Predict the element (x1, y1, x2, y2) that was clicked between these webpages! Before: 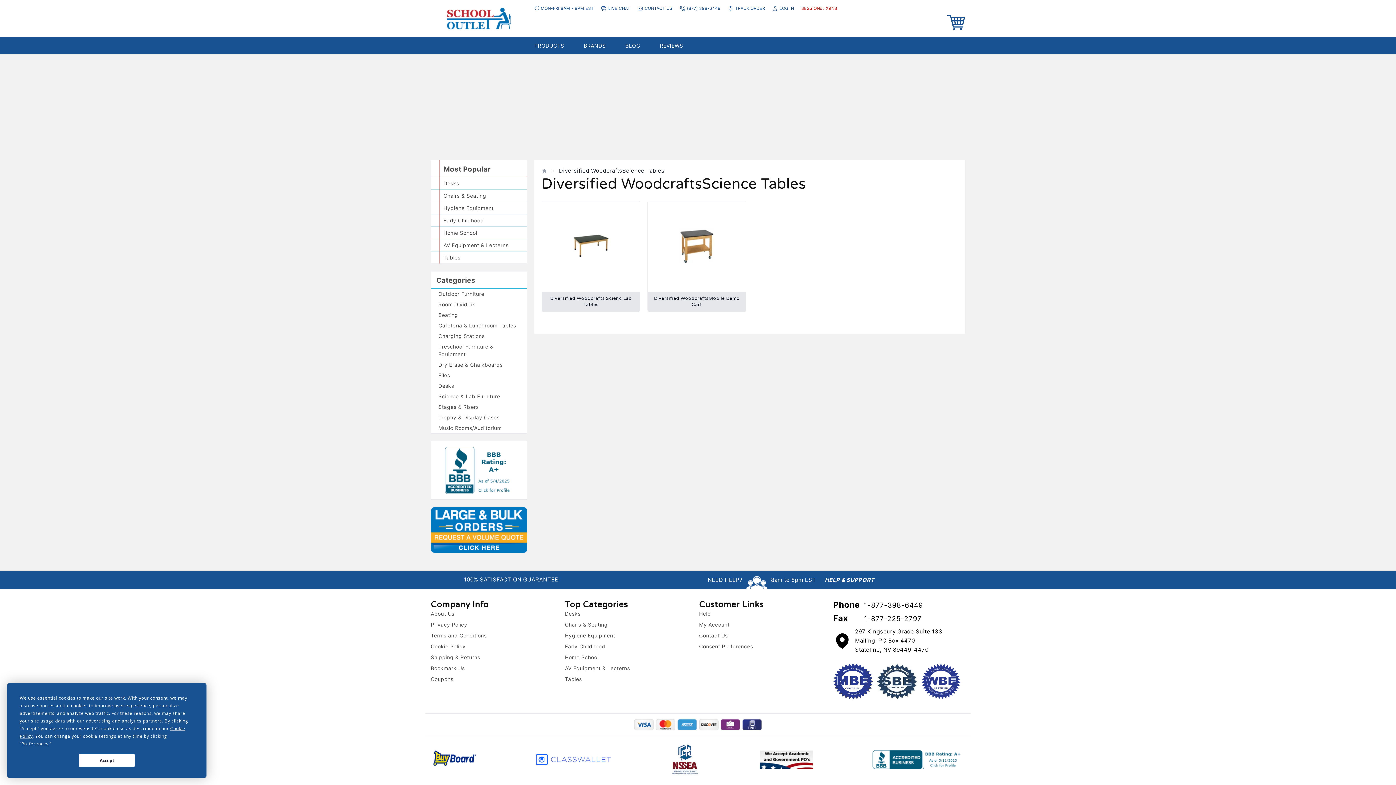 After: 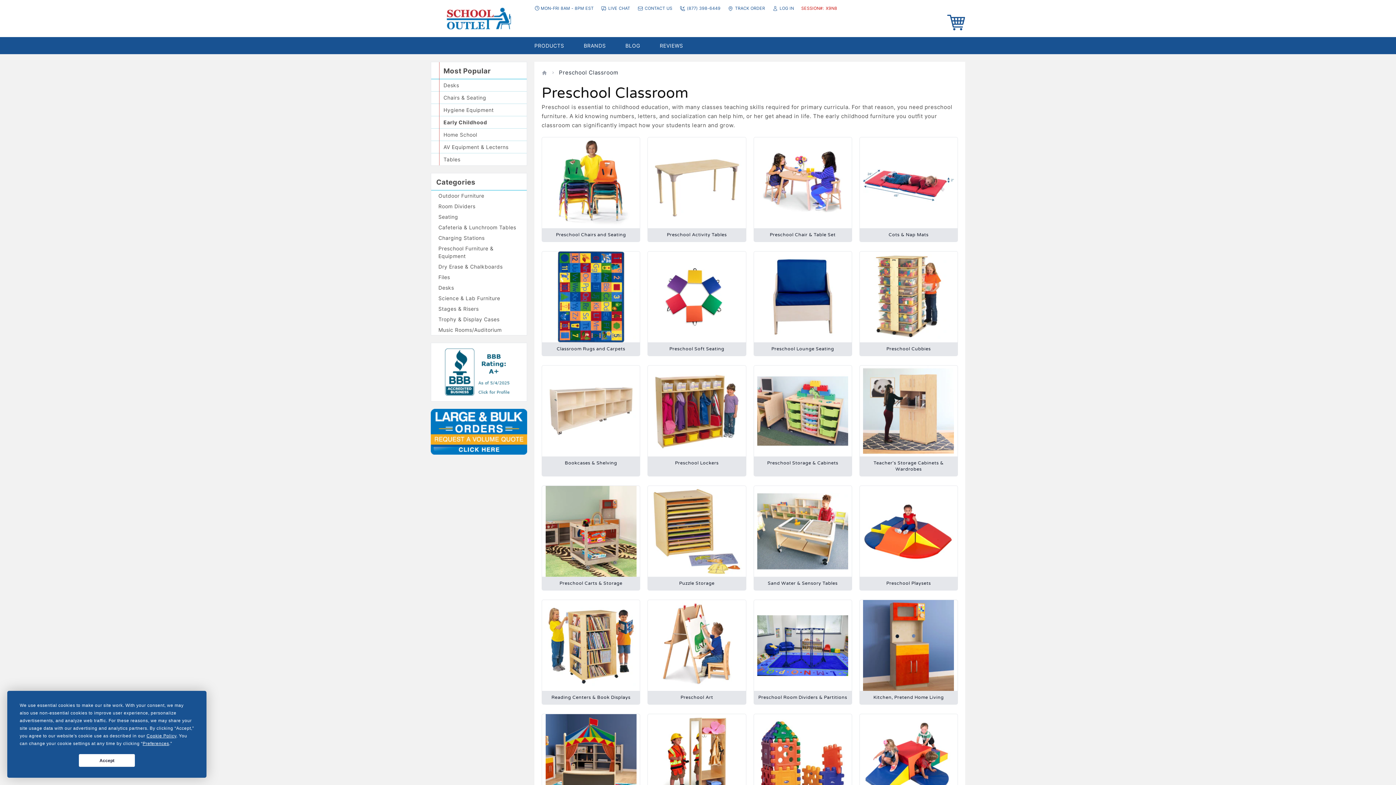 Action: bbox: (431, 341, 526, 359) label: Preschool Furniture & Equipment